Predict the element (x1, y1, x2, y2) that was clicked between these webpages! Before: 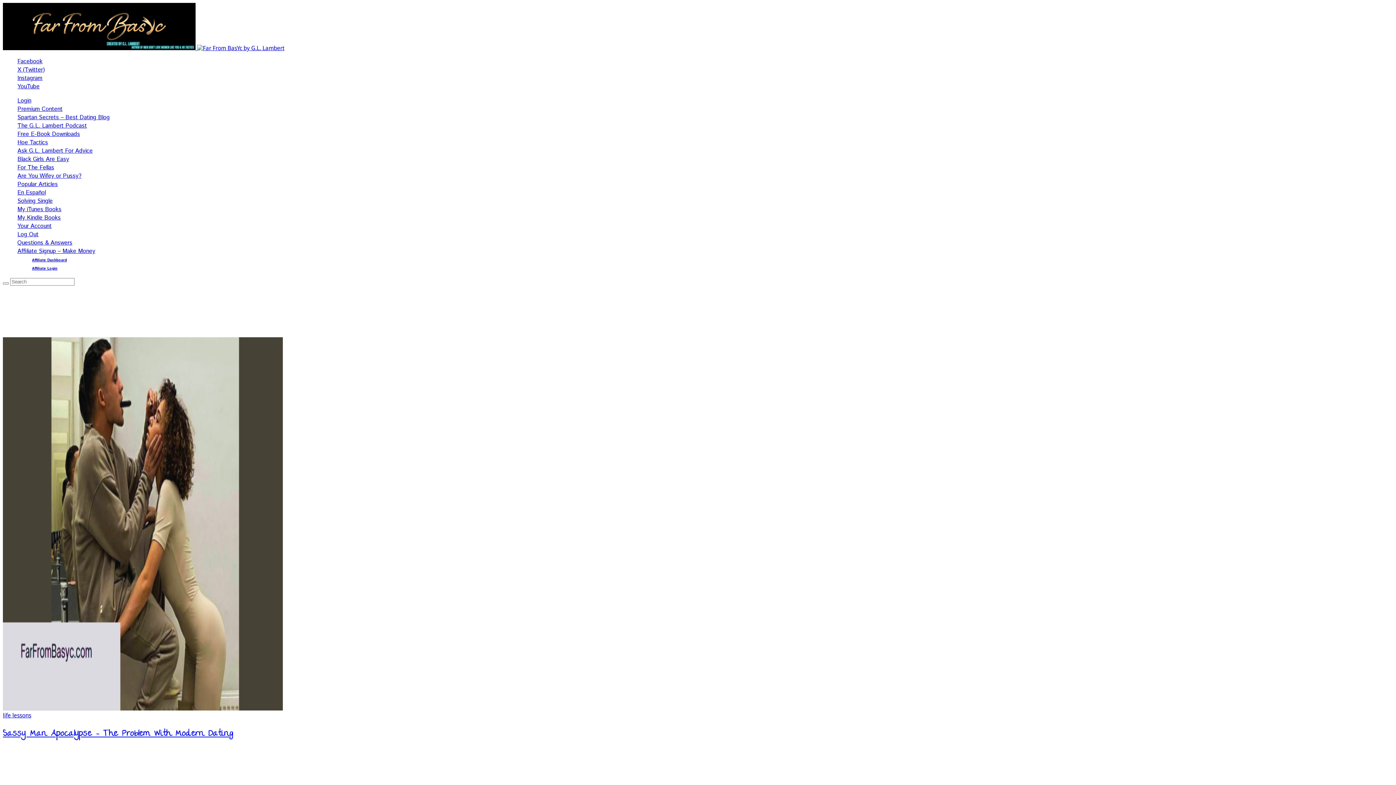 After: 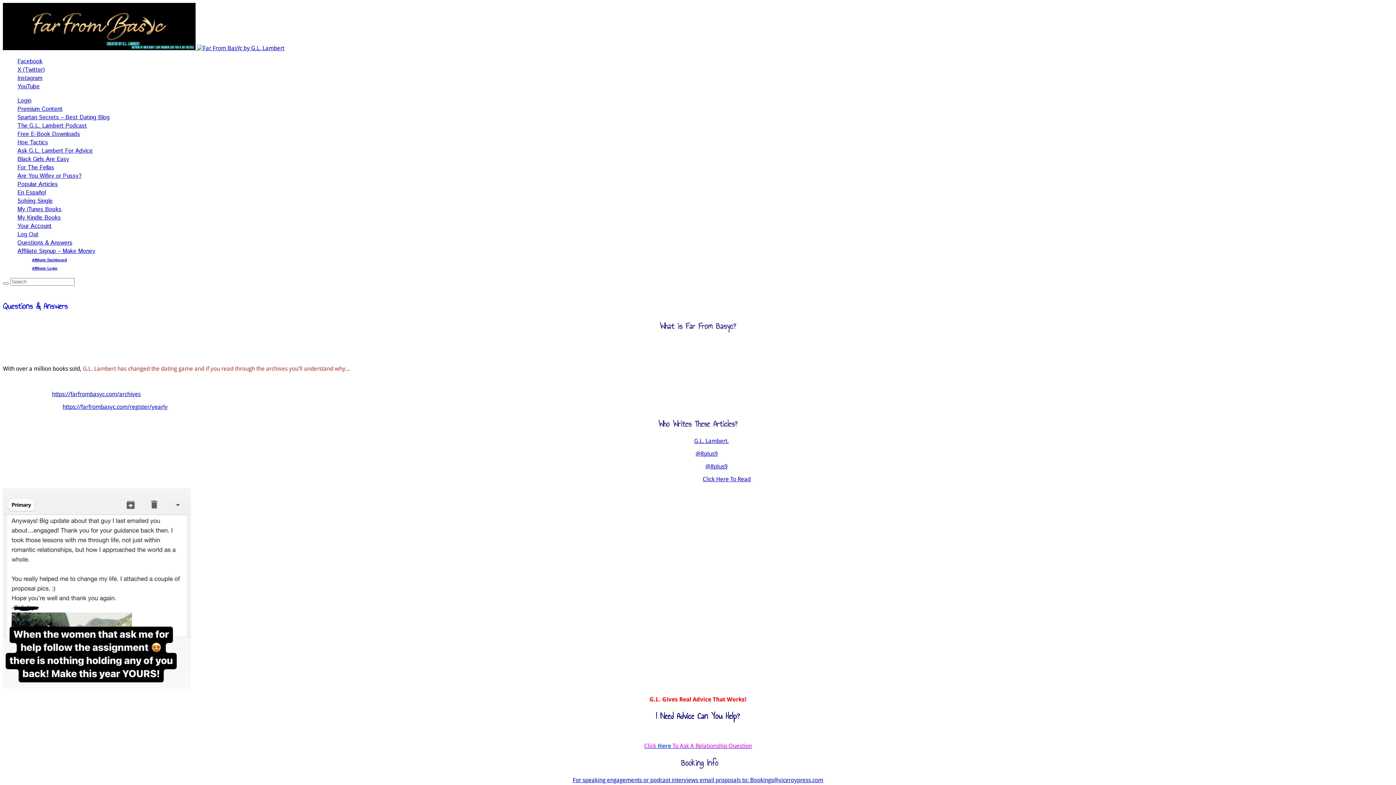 Action: label: Questions & Answers bbox: (17, 238, 72, 247)